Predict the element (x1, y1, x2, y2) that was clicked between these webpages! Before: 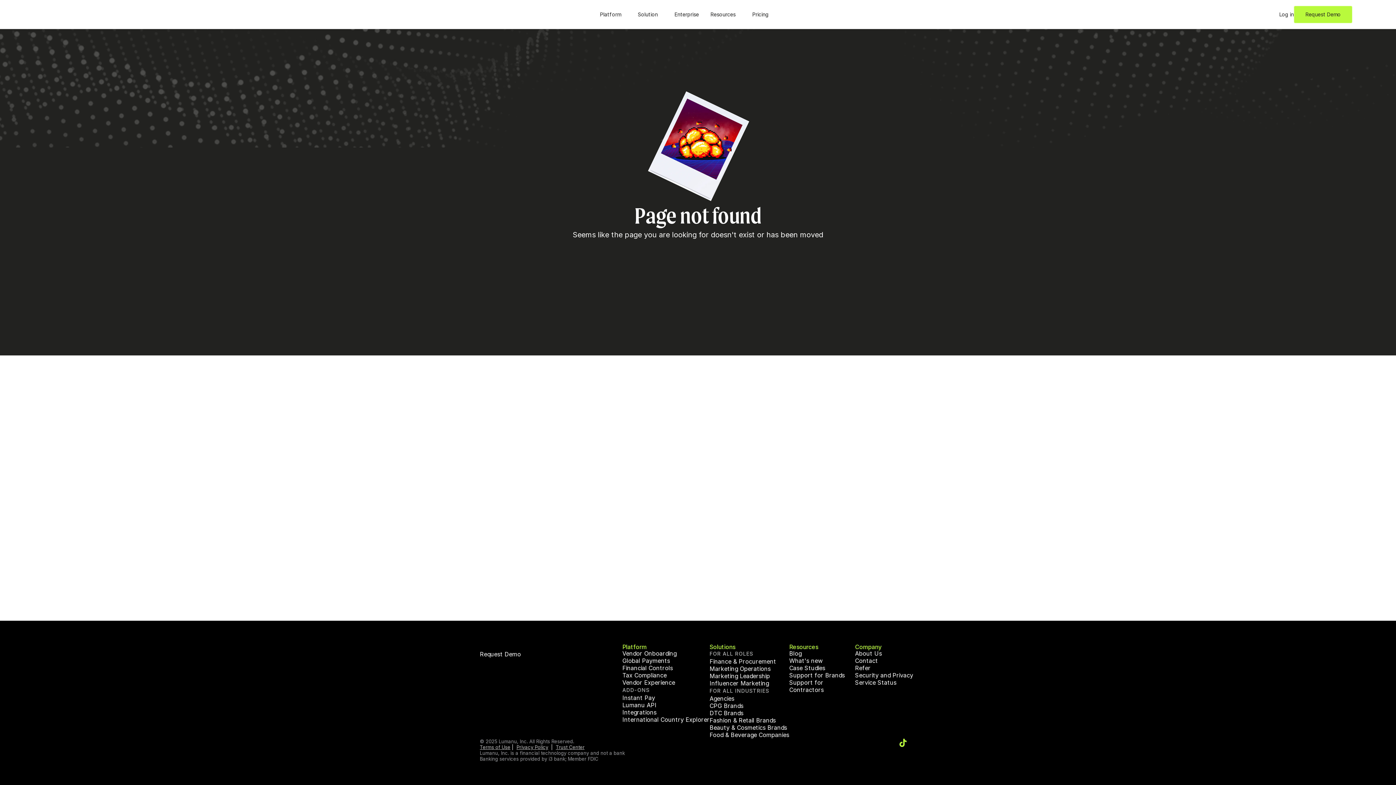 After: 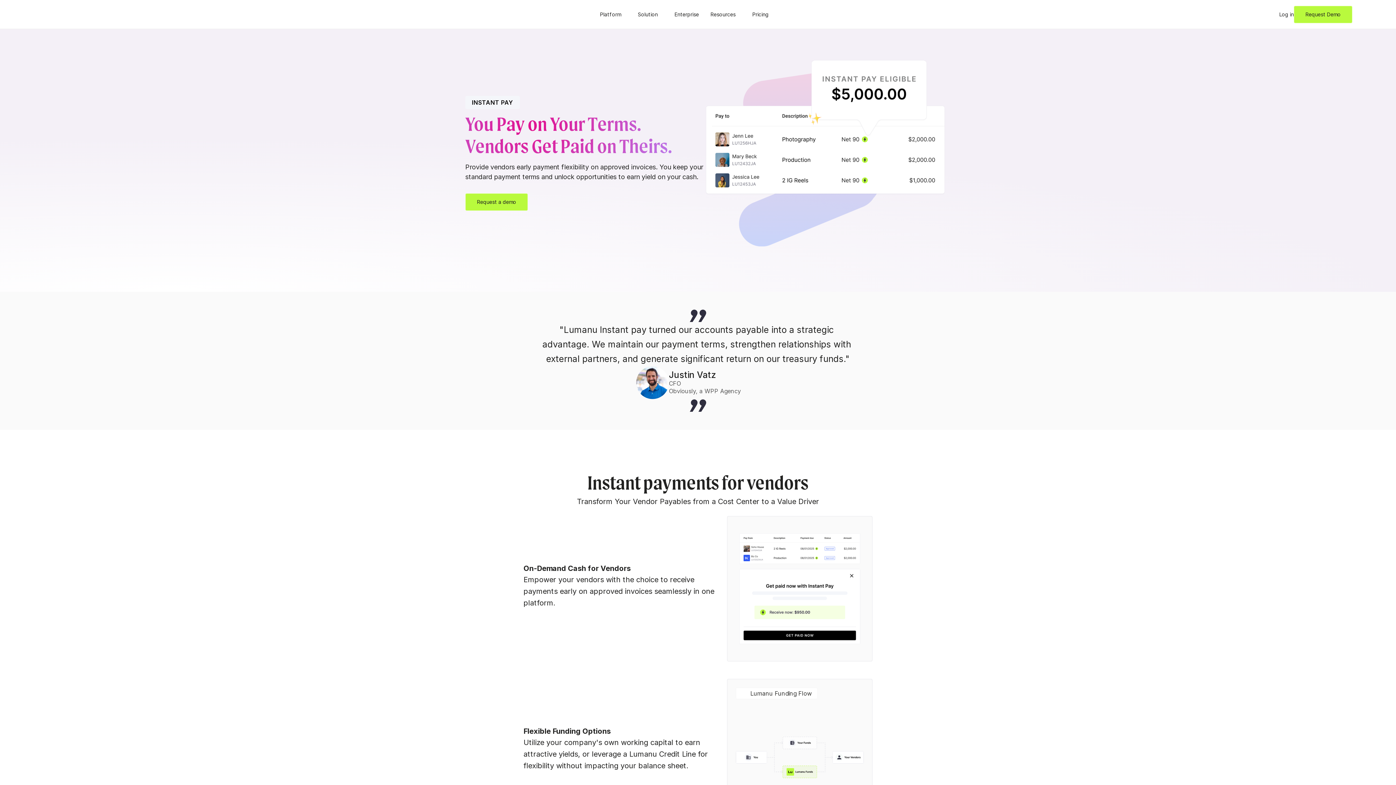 Action: label: Instant Pay bbox: (622, 694, 655, 701)